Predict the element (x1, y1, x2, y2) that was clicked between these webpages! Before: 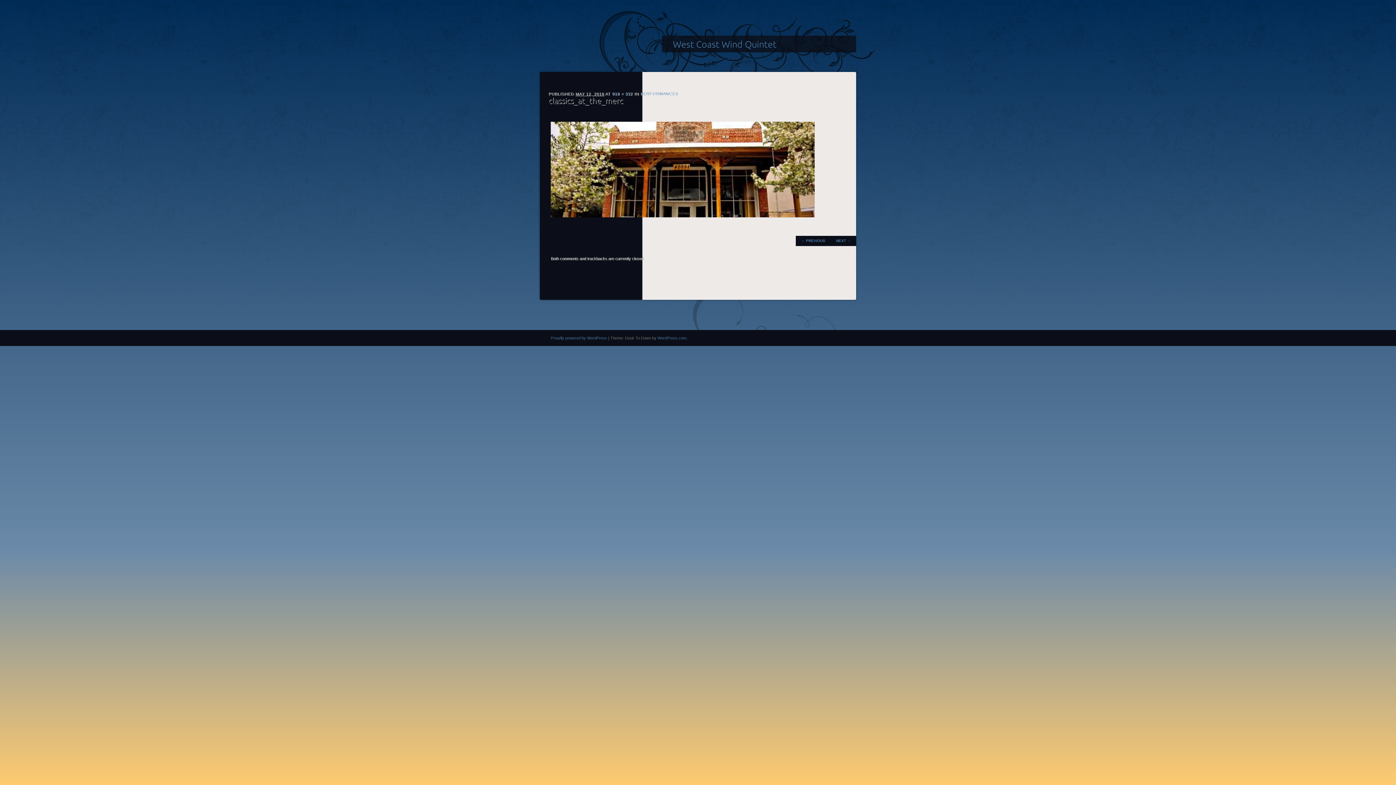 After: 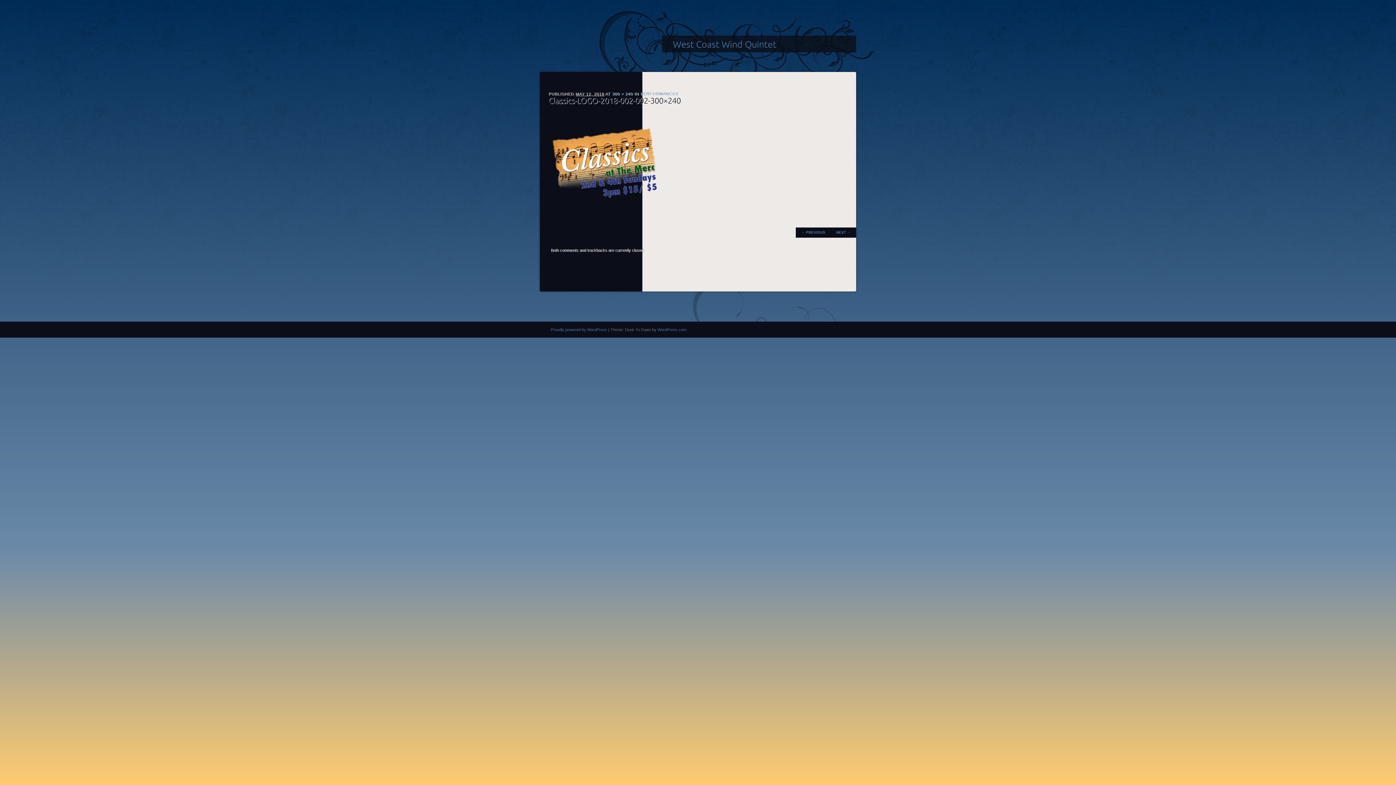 Action: bbox: (550, 212, 814, 218)